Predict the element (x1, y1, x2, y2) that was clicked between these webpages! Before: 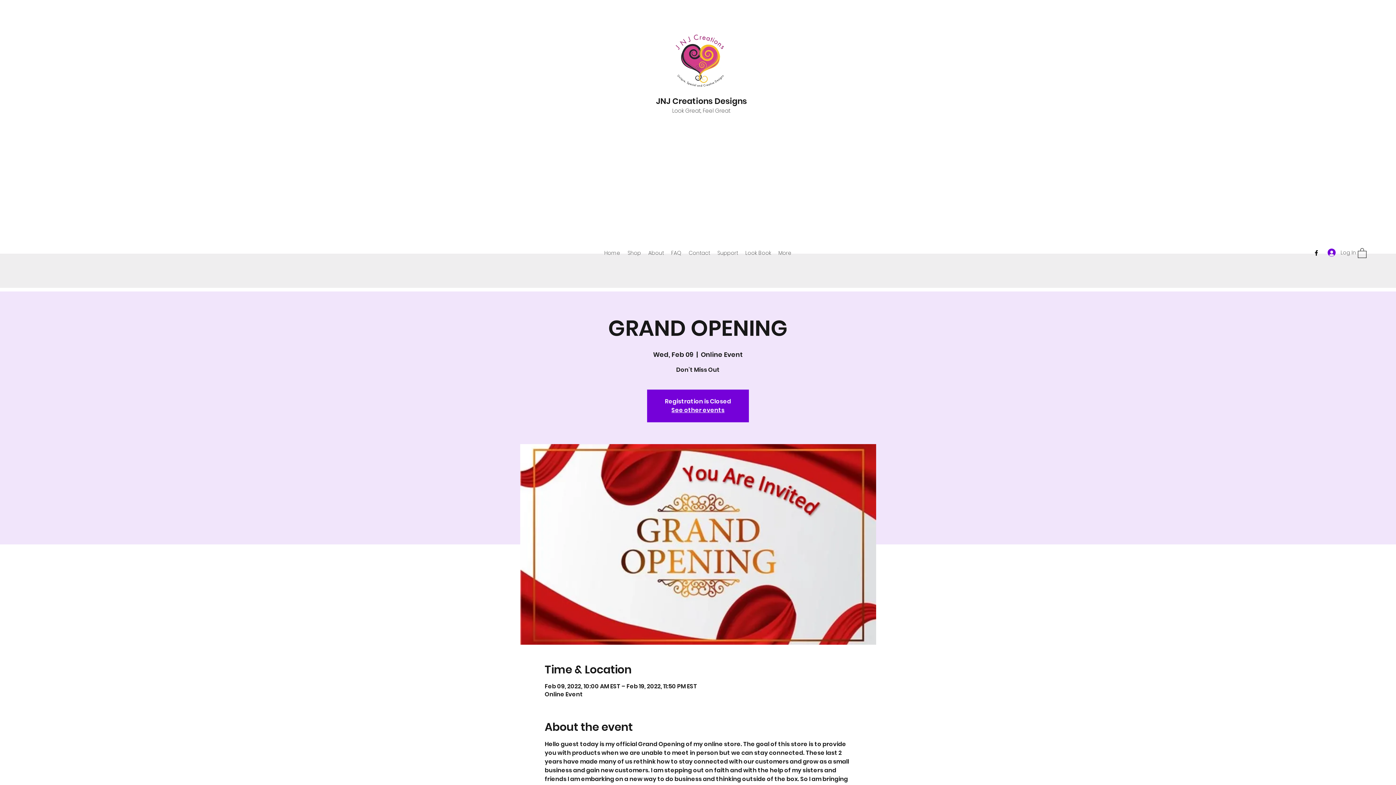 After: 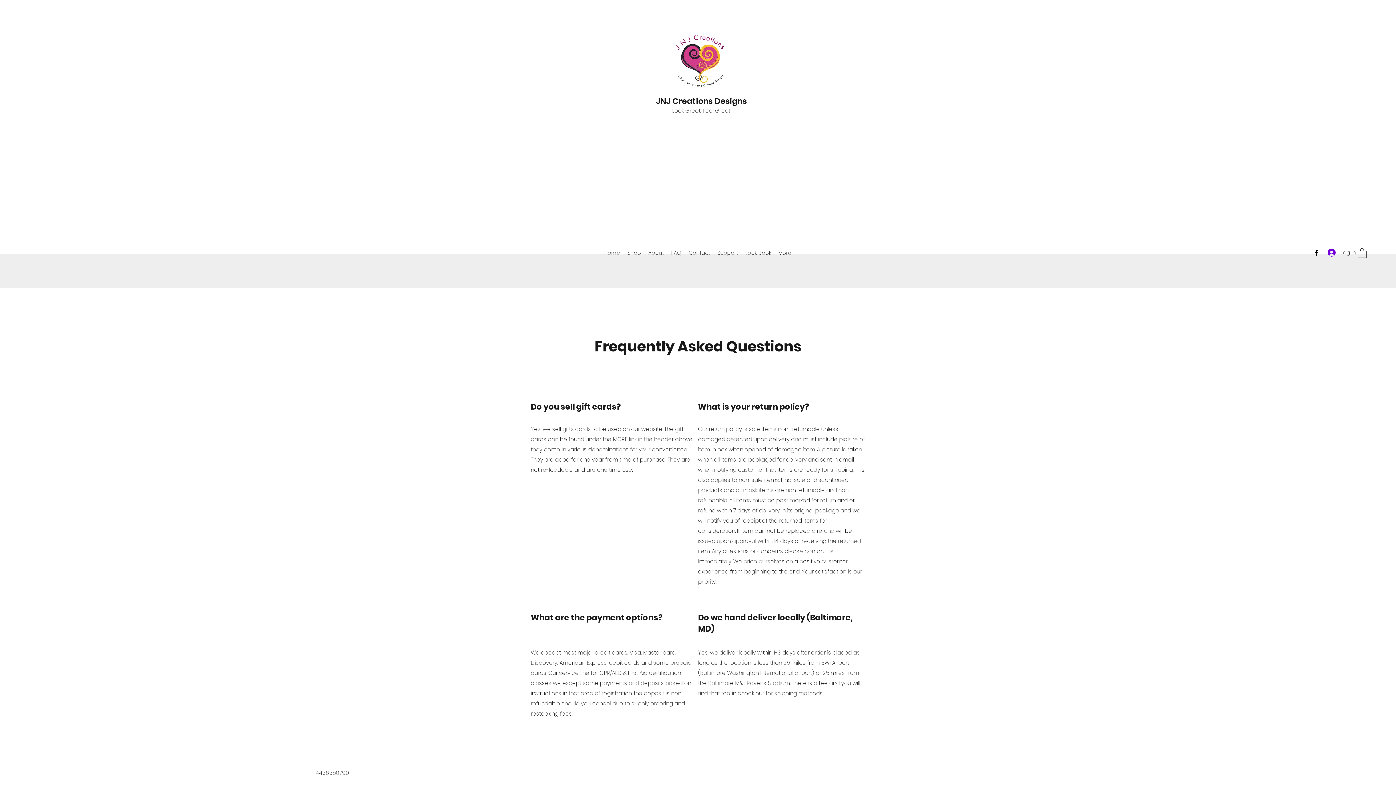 Action: label: FAQ bbox: (667, 247, 685, 258)